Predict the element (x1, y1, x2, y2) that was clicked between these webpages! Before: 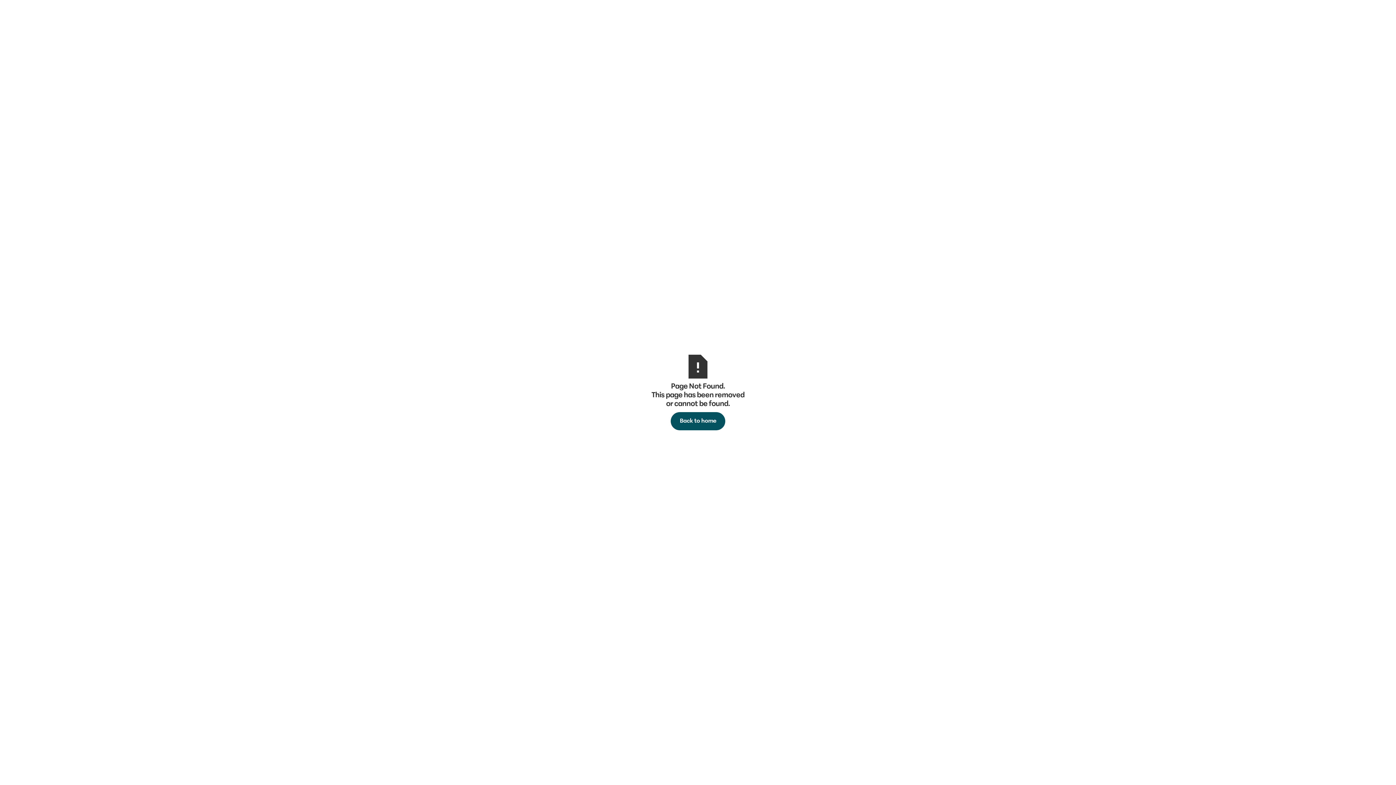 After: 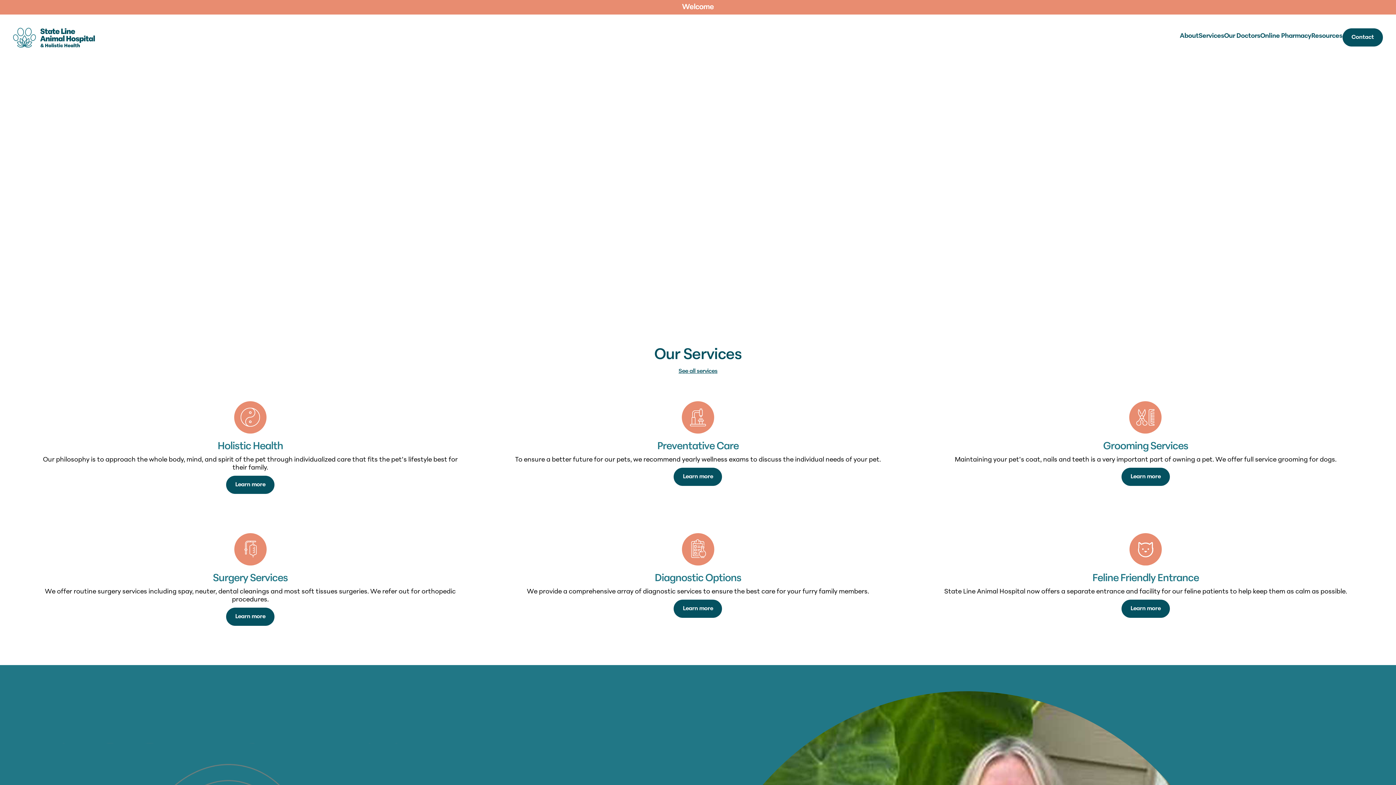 Action: bbox: (670, 412, 725, 430) label: Back to home